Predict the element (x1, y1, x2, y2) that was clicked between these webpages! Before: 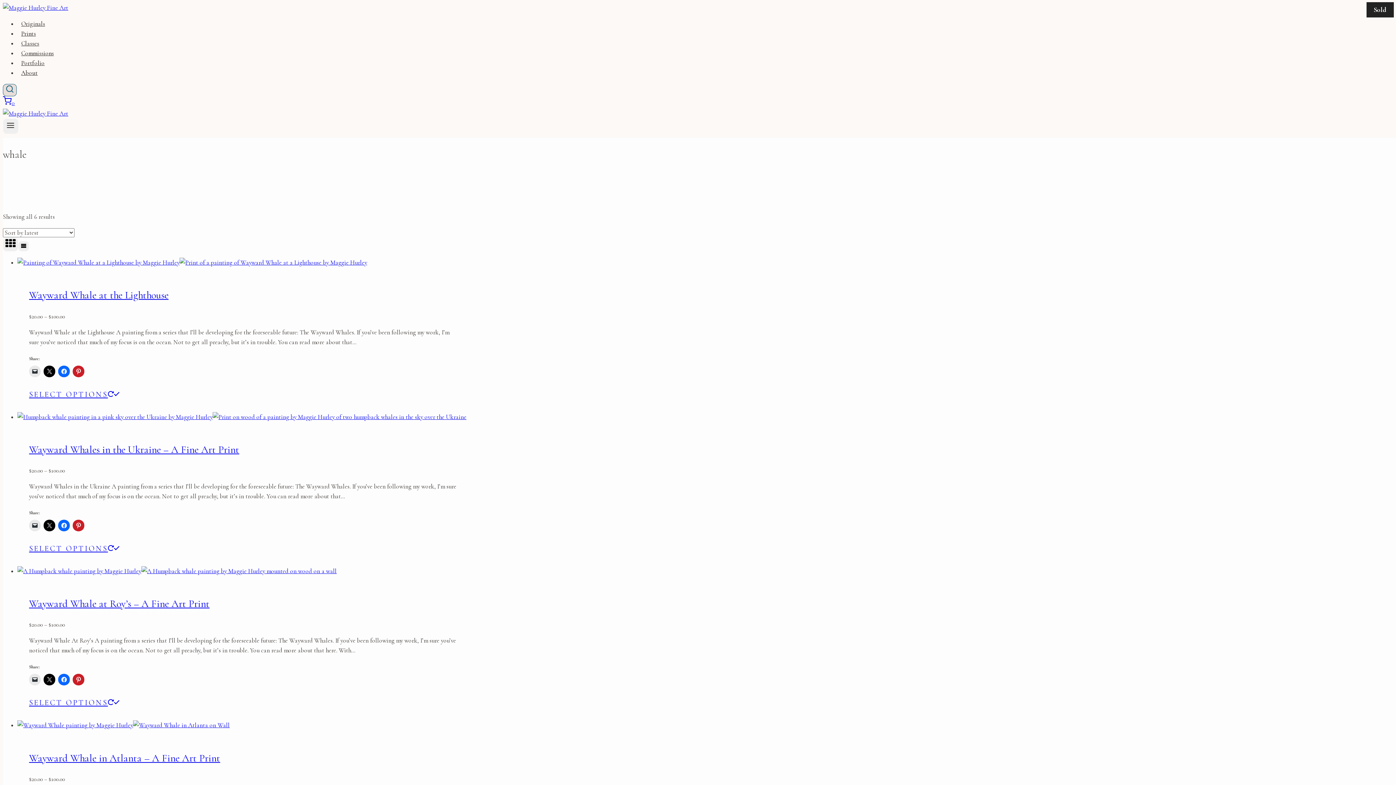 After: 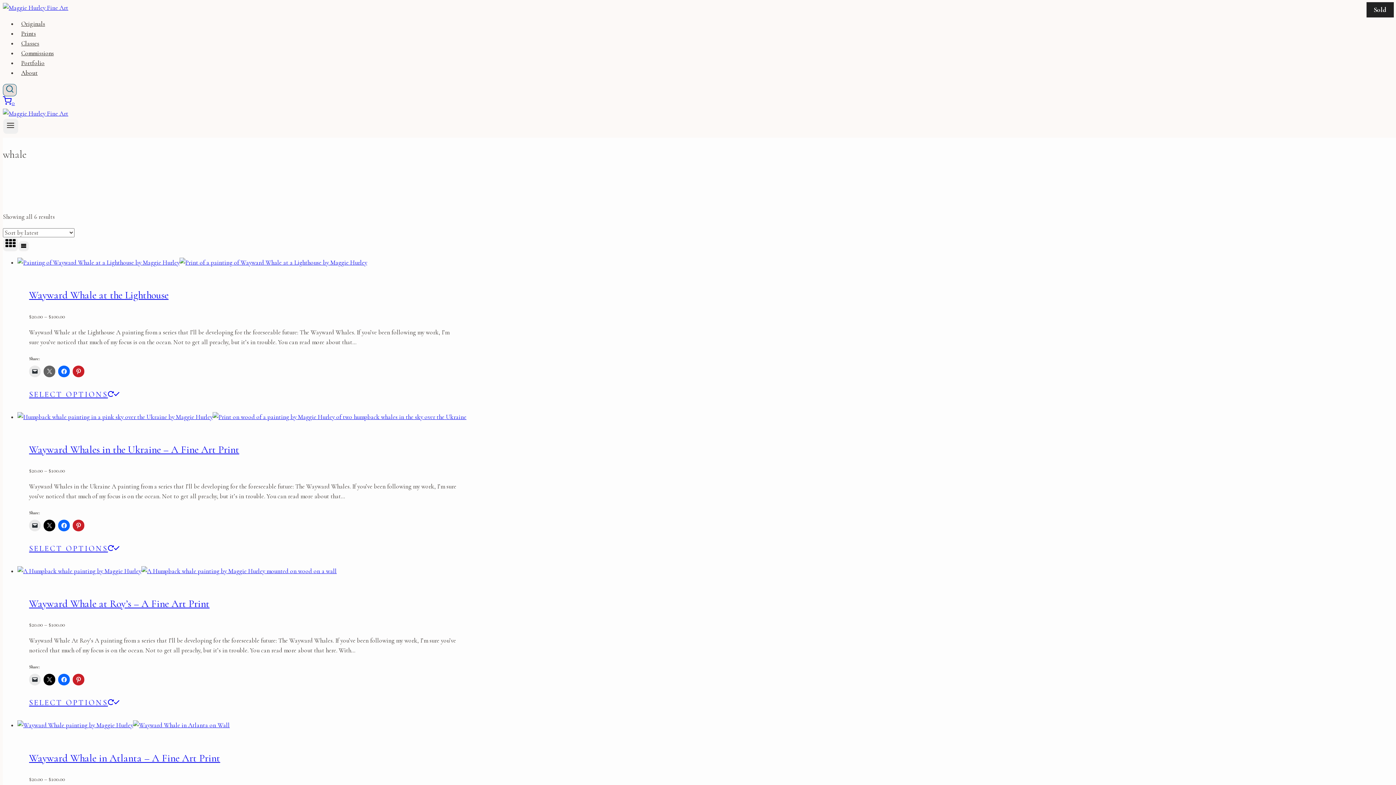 Action: bbox: (43, 365, 55, 377)